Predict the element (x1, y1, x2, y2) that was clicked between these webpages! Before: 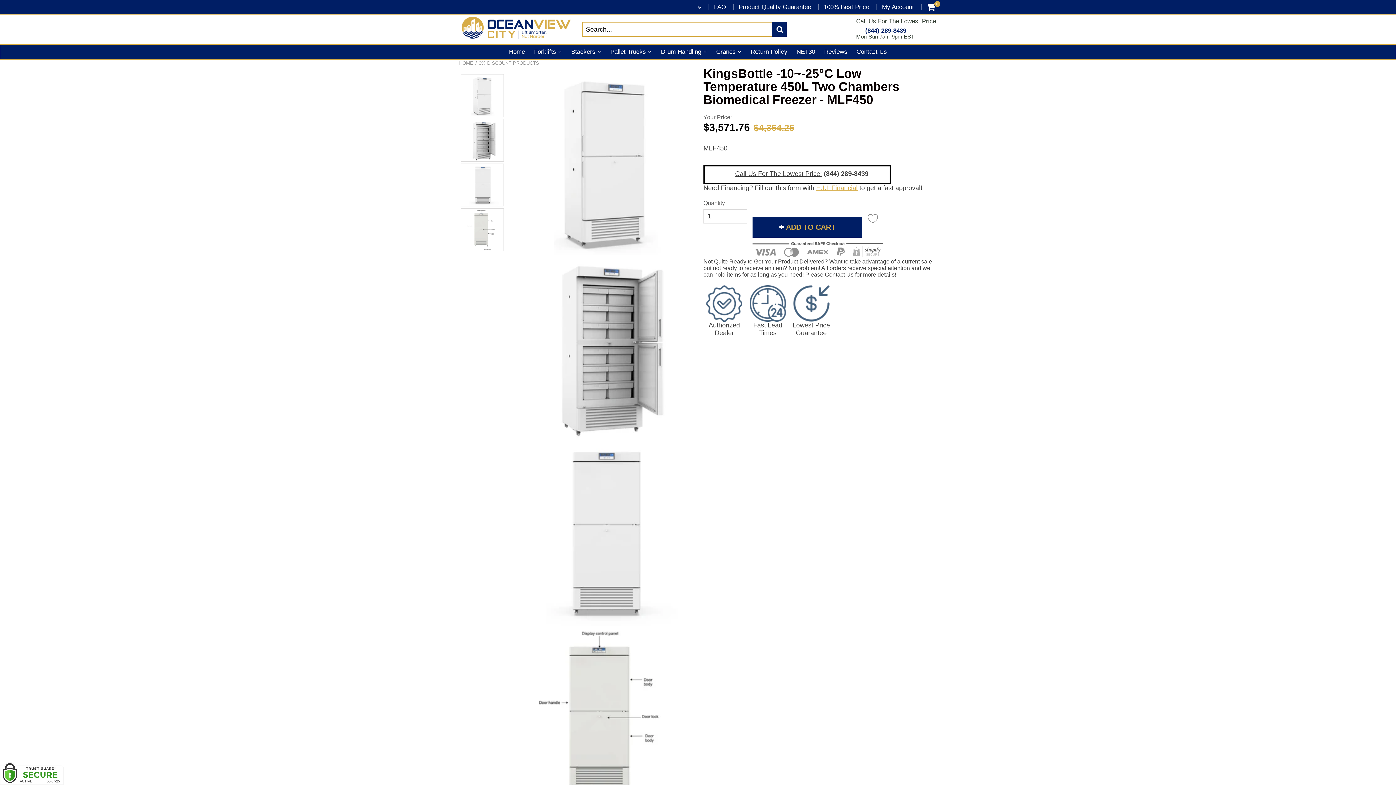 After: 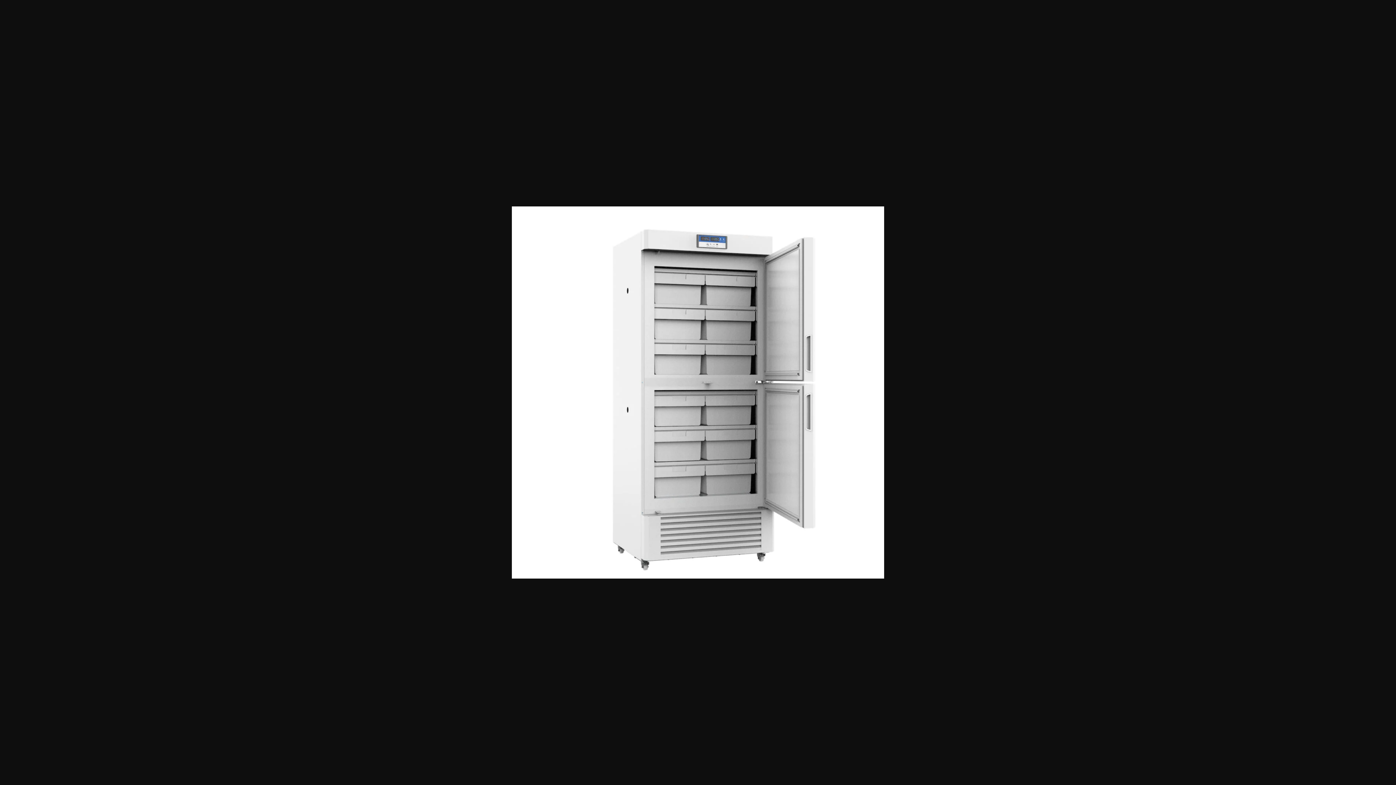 Action: bbox: (512, 254, 697, 440)